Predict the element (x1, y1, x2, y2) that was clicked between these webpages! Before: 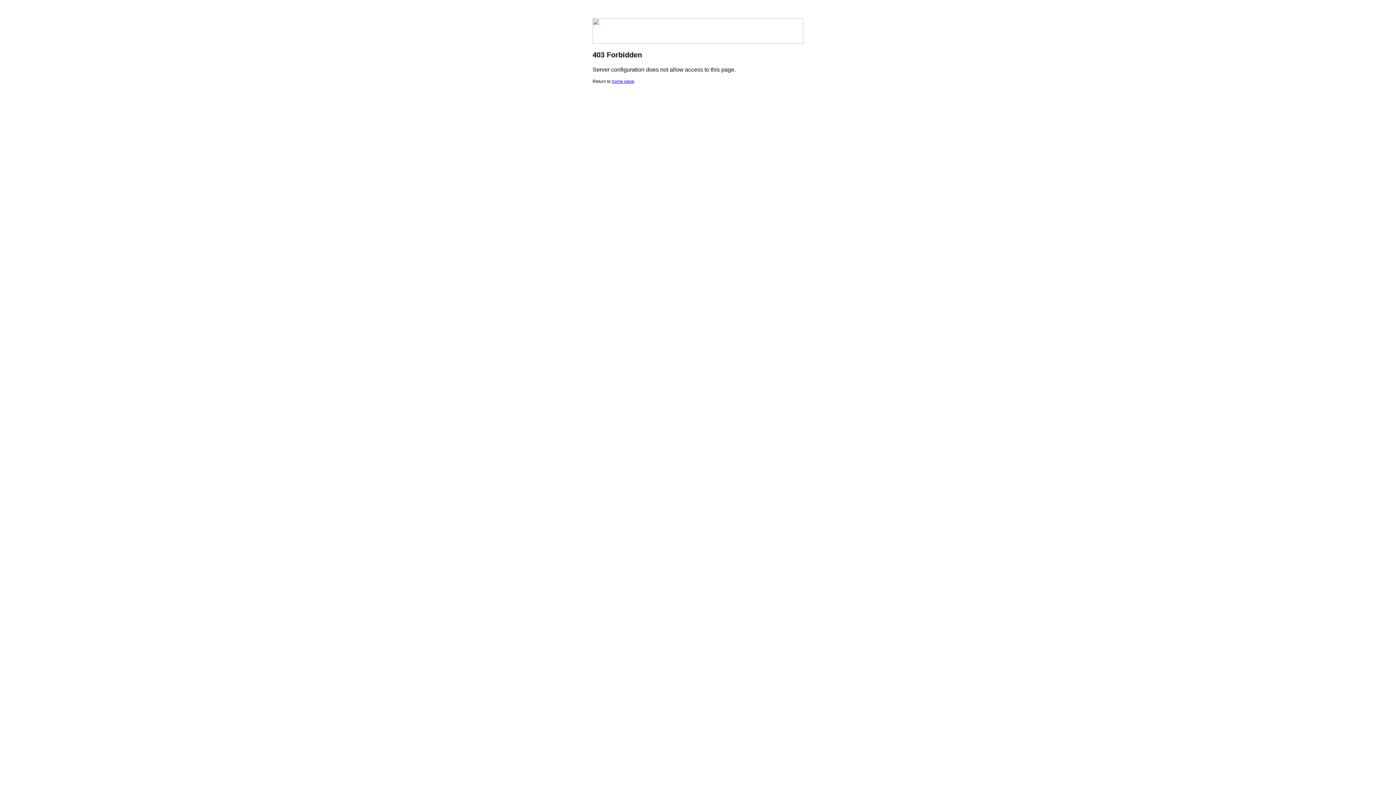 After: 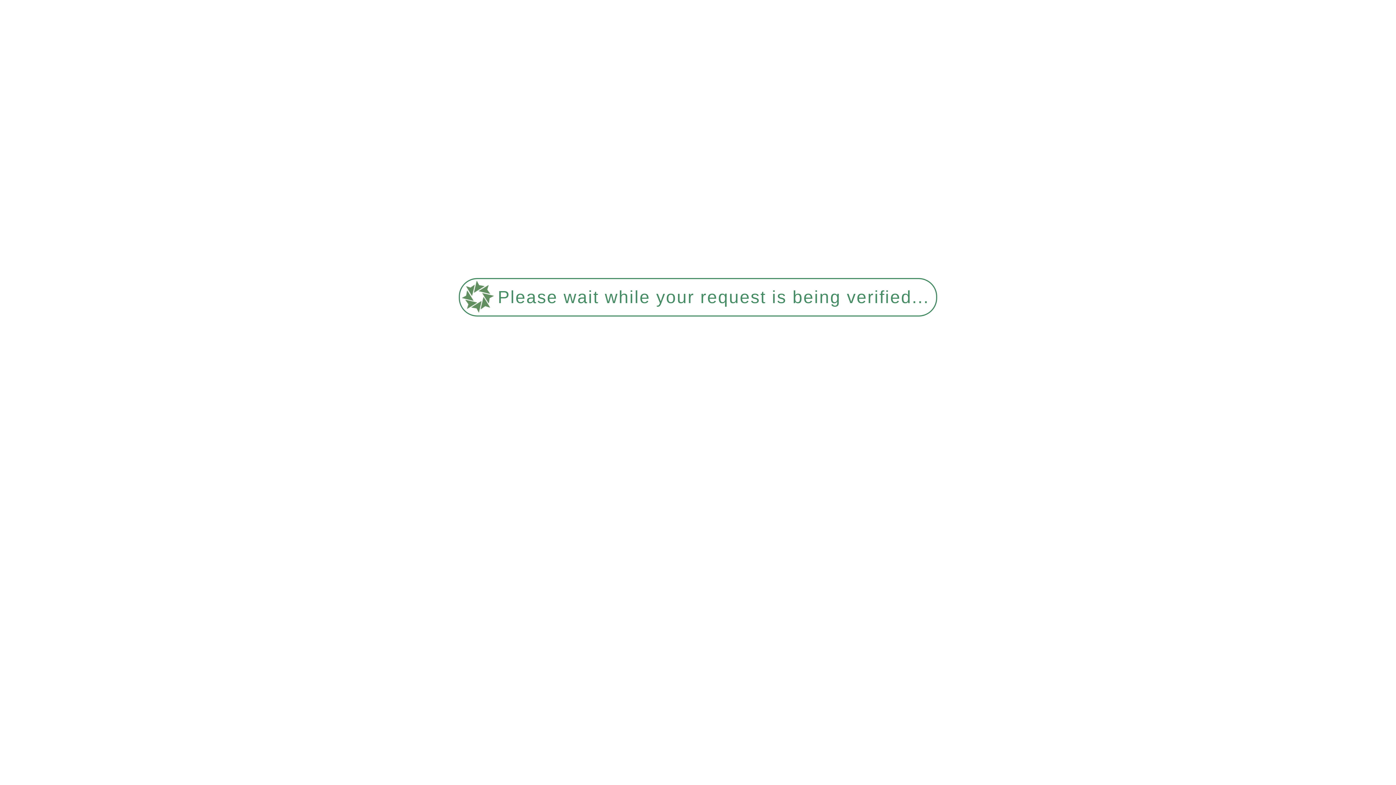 Action: bbox: (612, 78, 634, 84) label: home page